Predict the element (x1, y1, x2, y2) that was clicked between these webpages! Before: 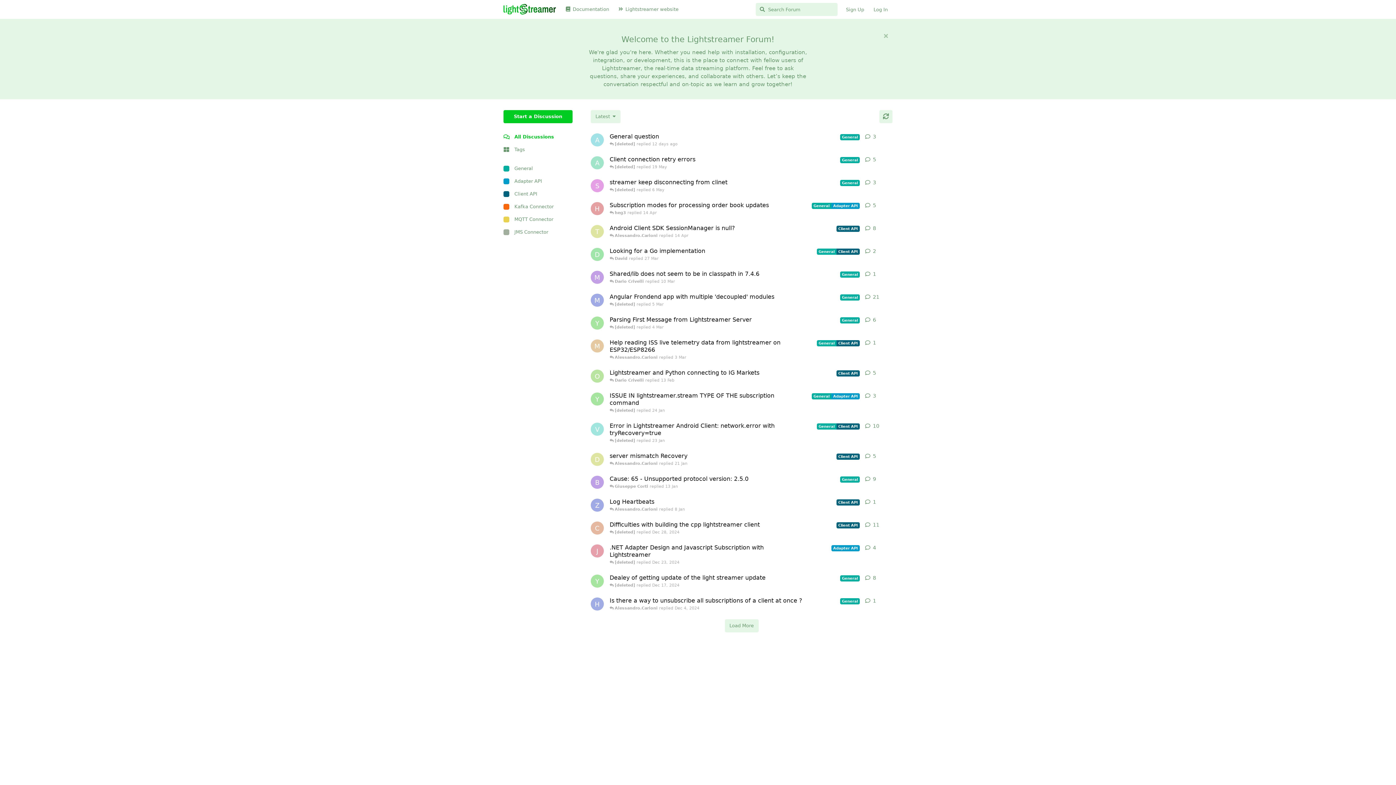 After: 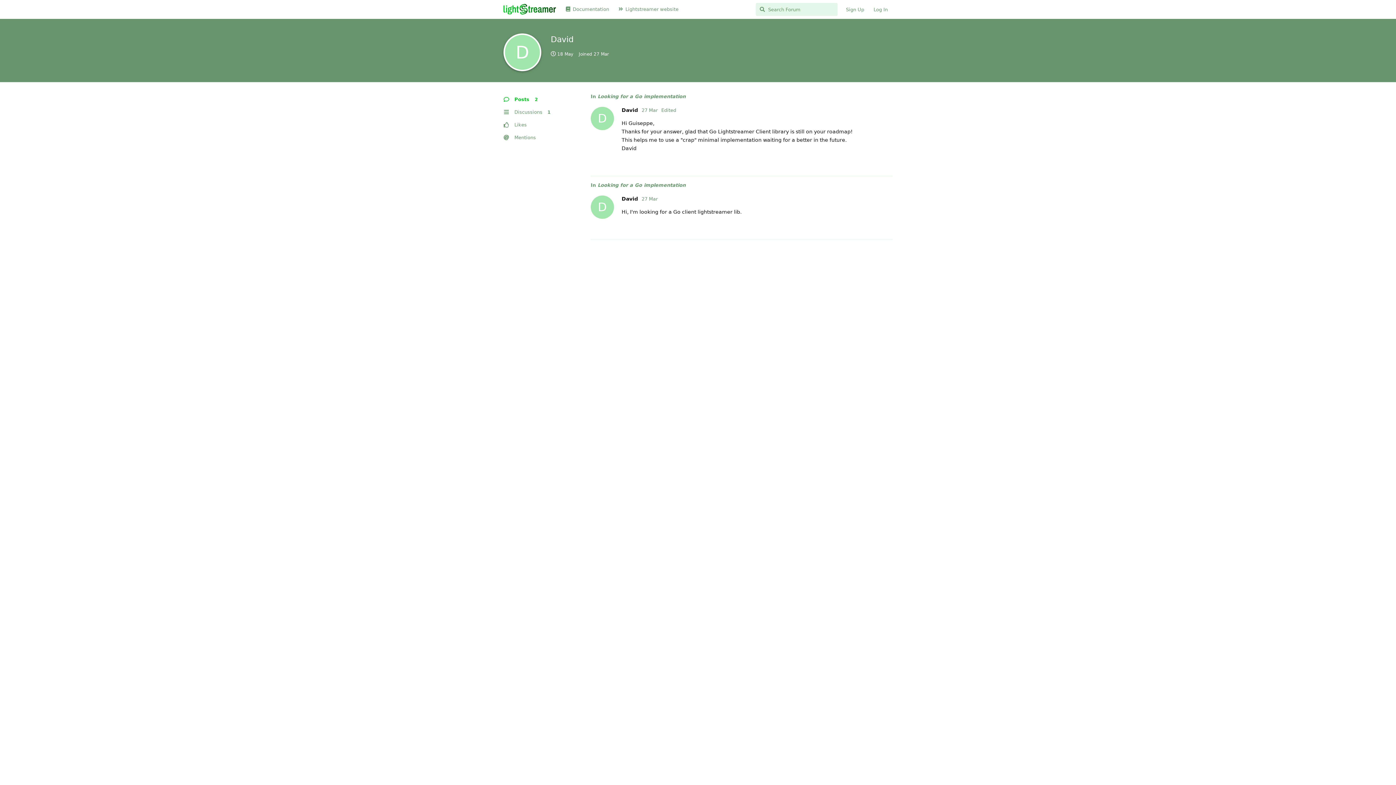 Action: bbox: (590, 248, 604, 261) label: David started 27 Mar